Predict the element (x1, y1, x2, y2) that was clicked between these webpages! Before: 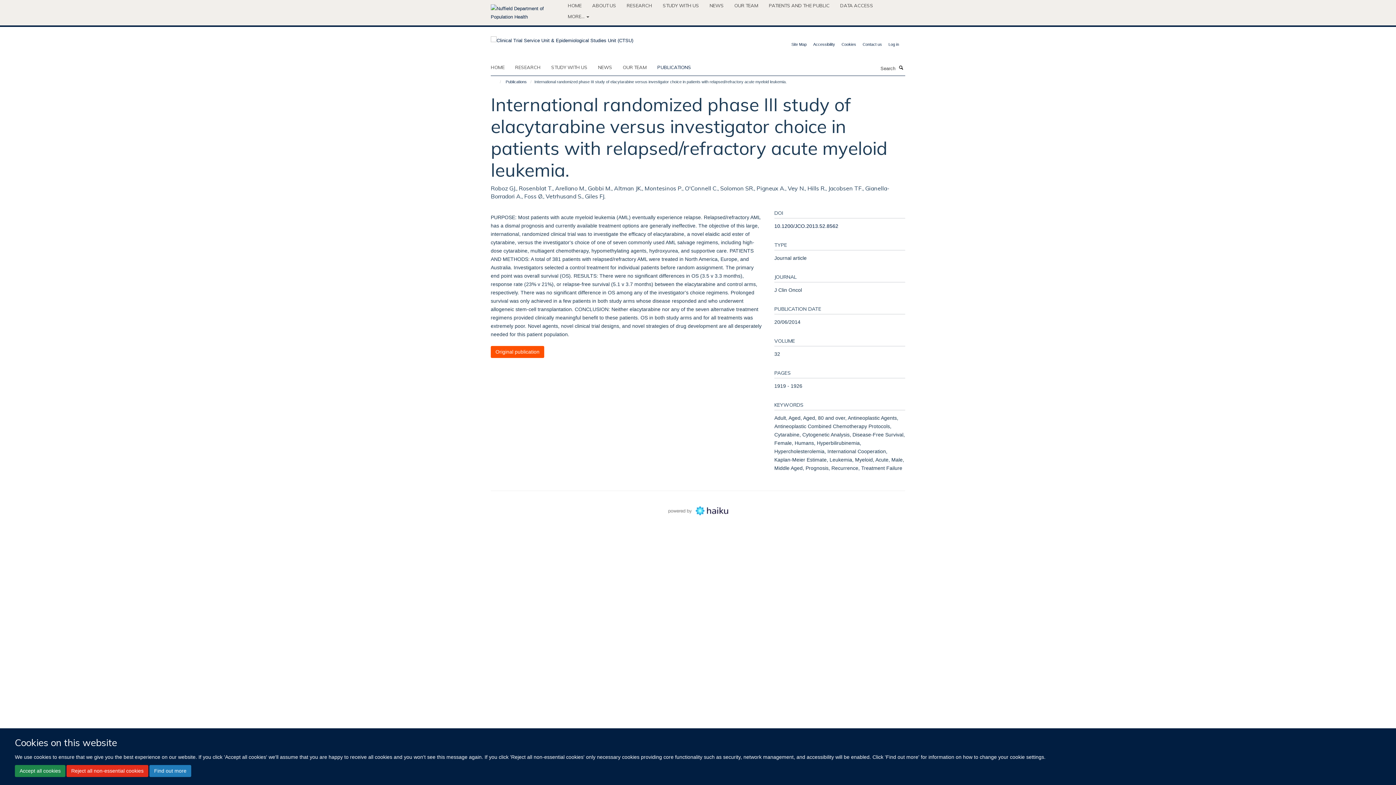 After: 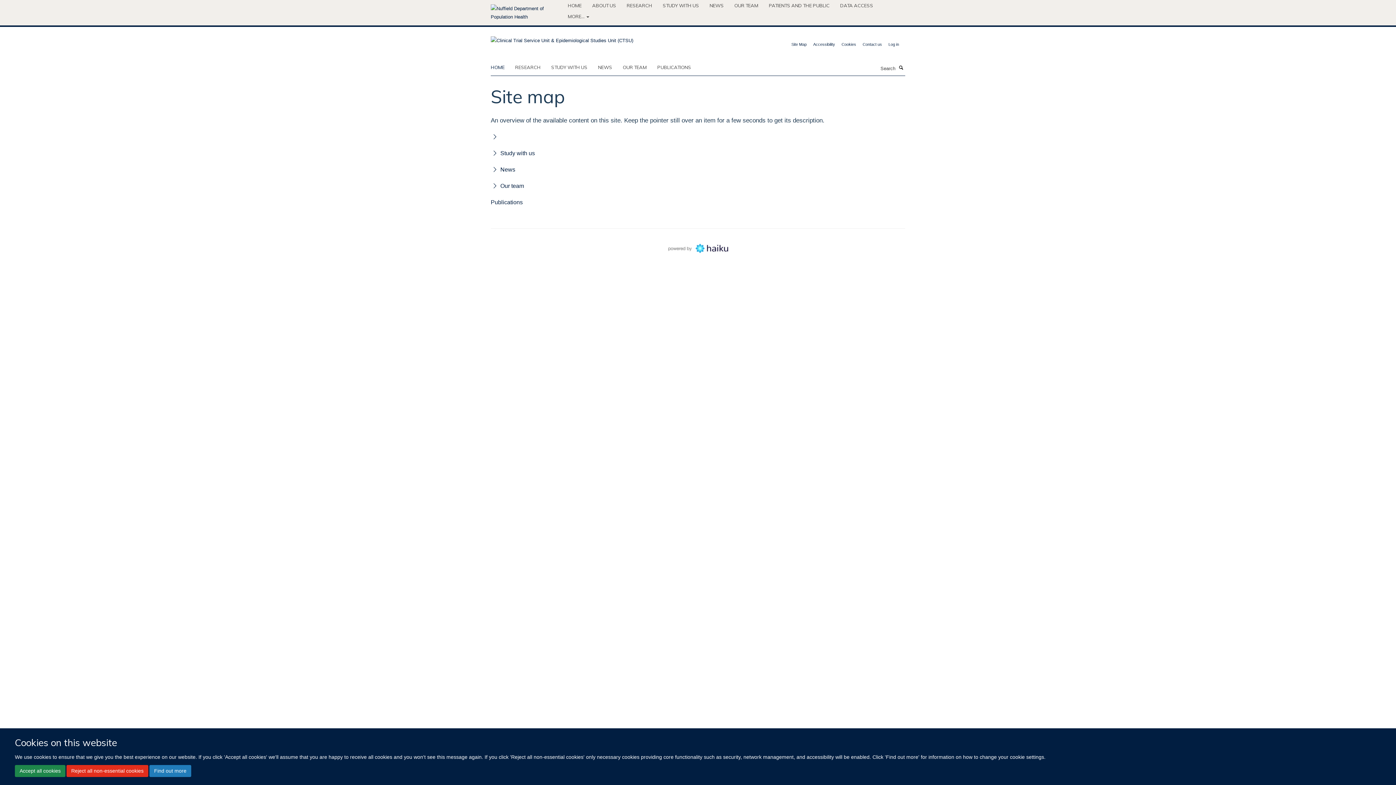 Action: bbox: (791, 42, 806, 46) label: Site Map